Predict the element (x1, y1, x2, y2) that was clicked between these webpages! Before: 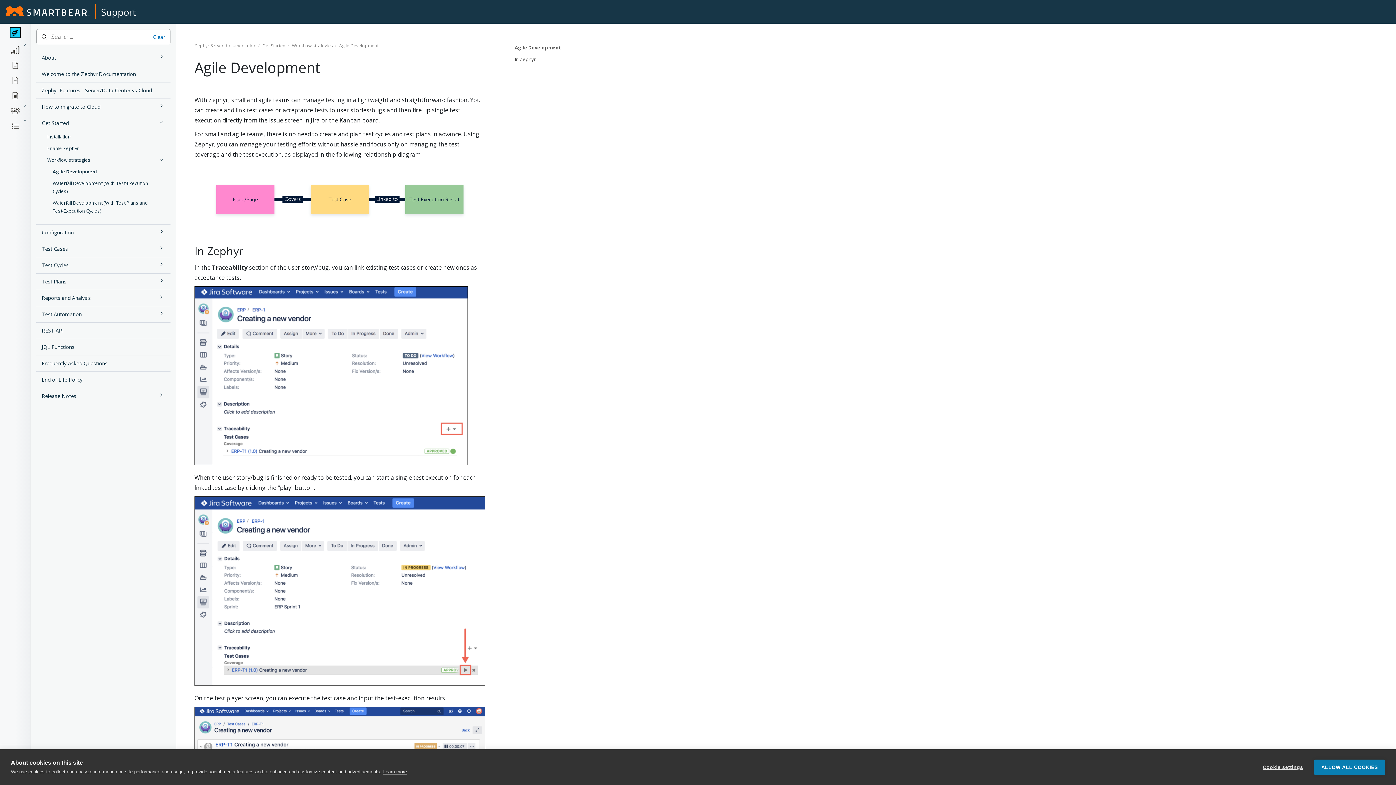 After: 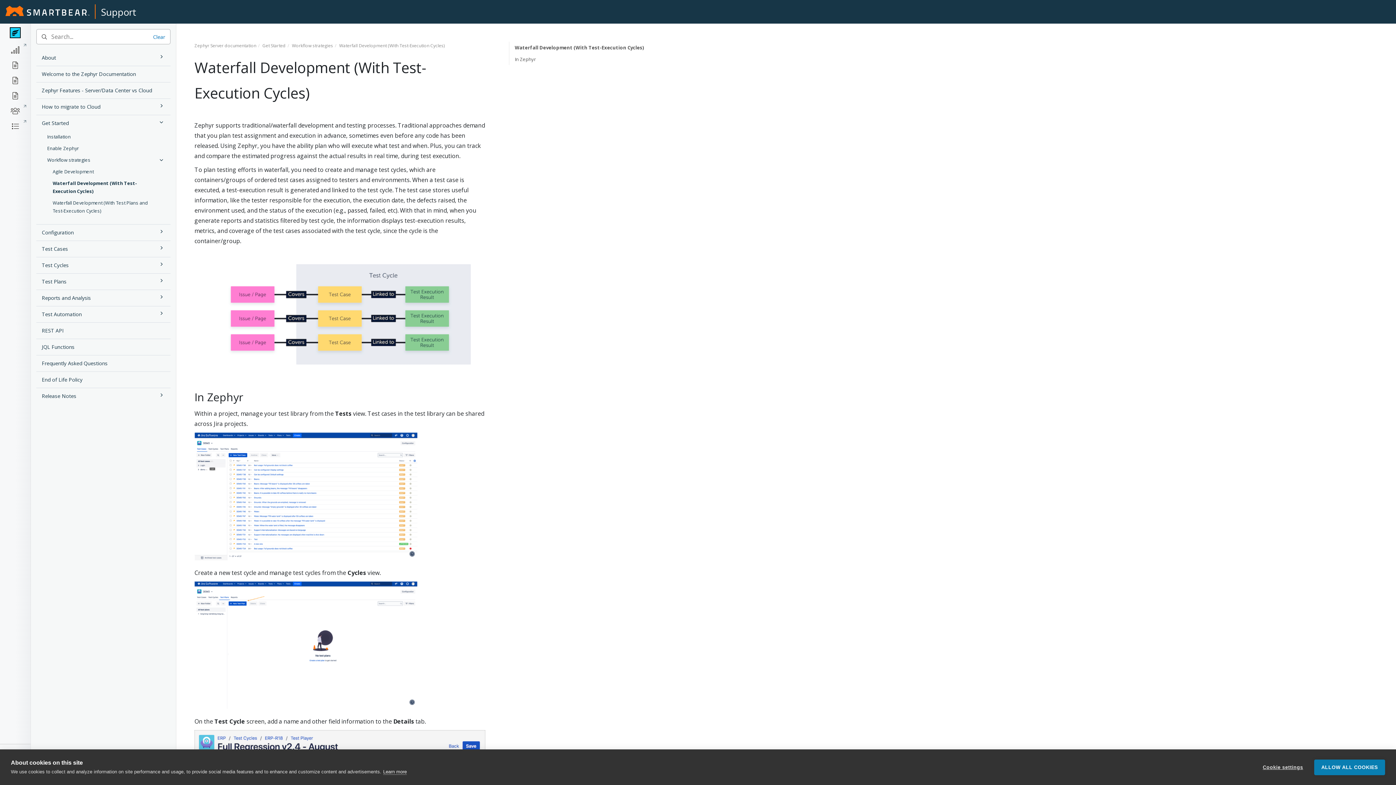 Action: label: Waterfall Development (With Test-Execution Cycles) bbox: (36, 177, 170, 197)